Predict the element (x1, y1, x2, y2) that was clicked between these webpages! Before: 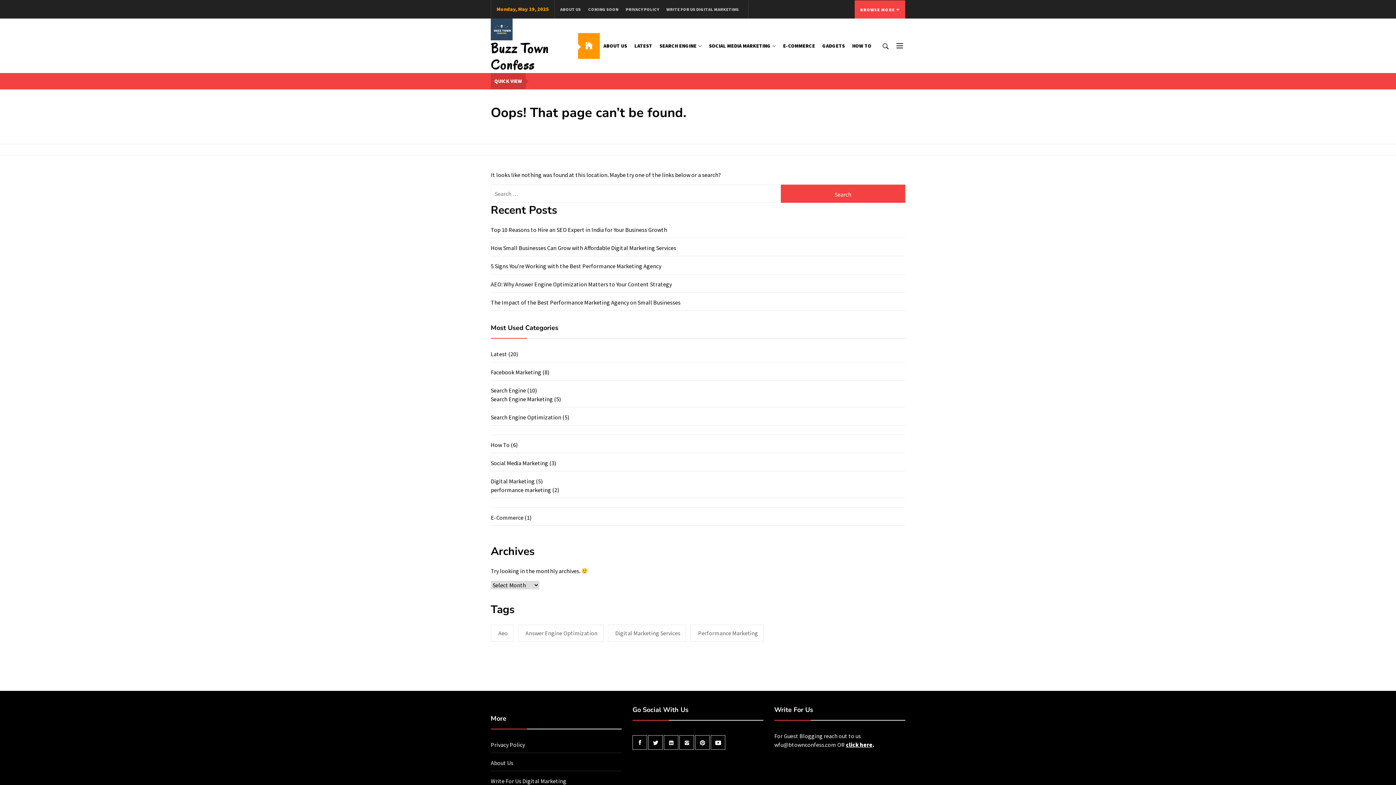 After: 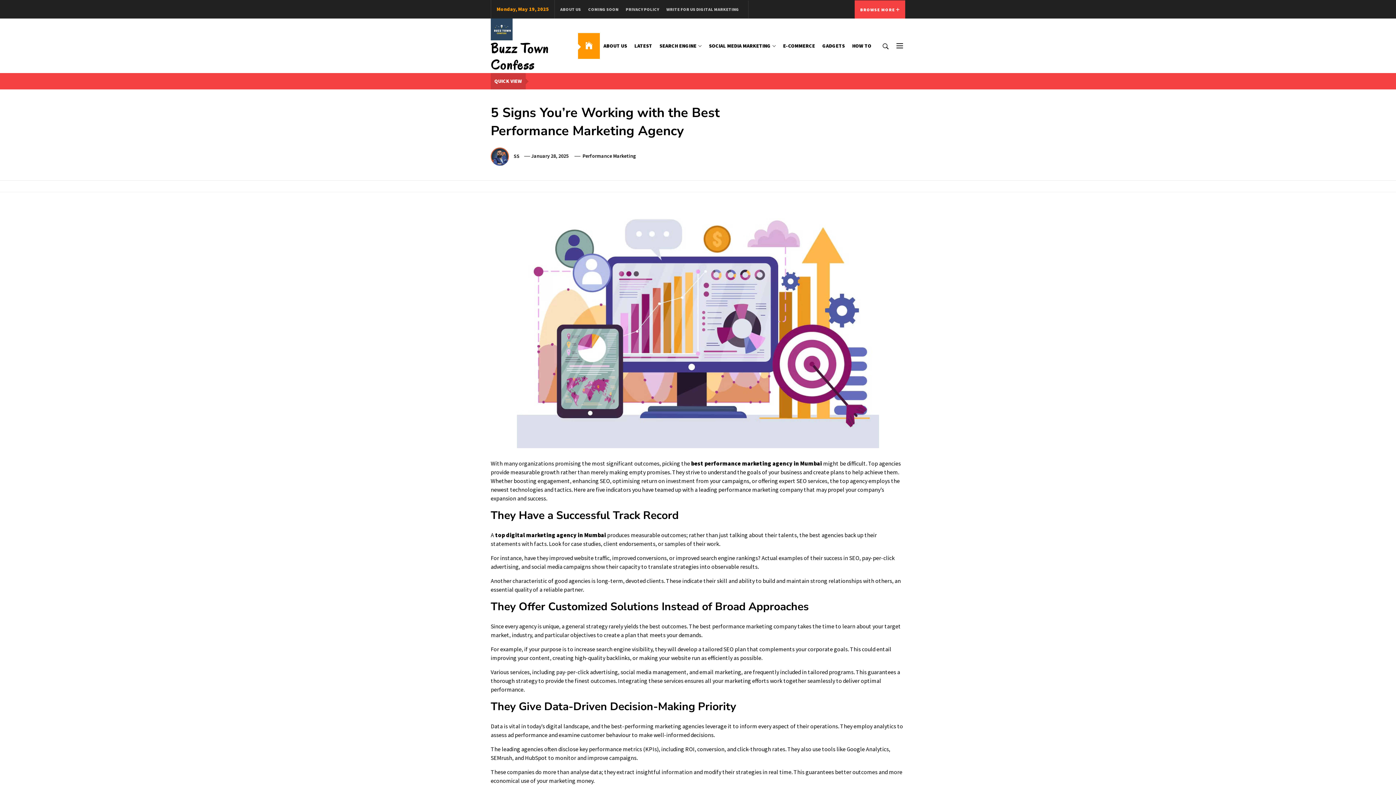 Action: label: 5 Signs You’re Working with the Best Performance Marketing Agency bbox: (490, 262, 661, 269)